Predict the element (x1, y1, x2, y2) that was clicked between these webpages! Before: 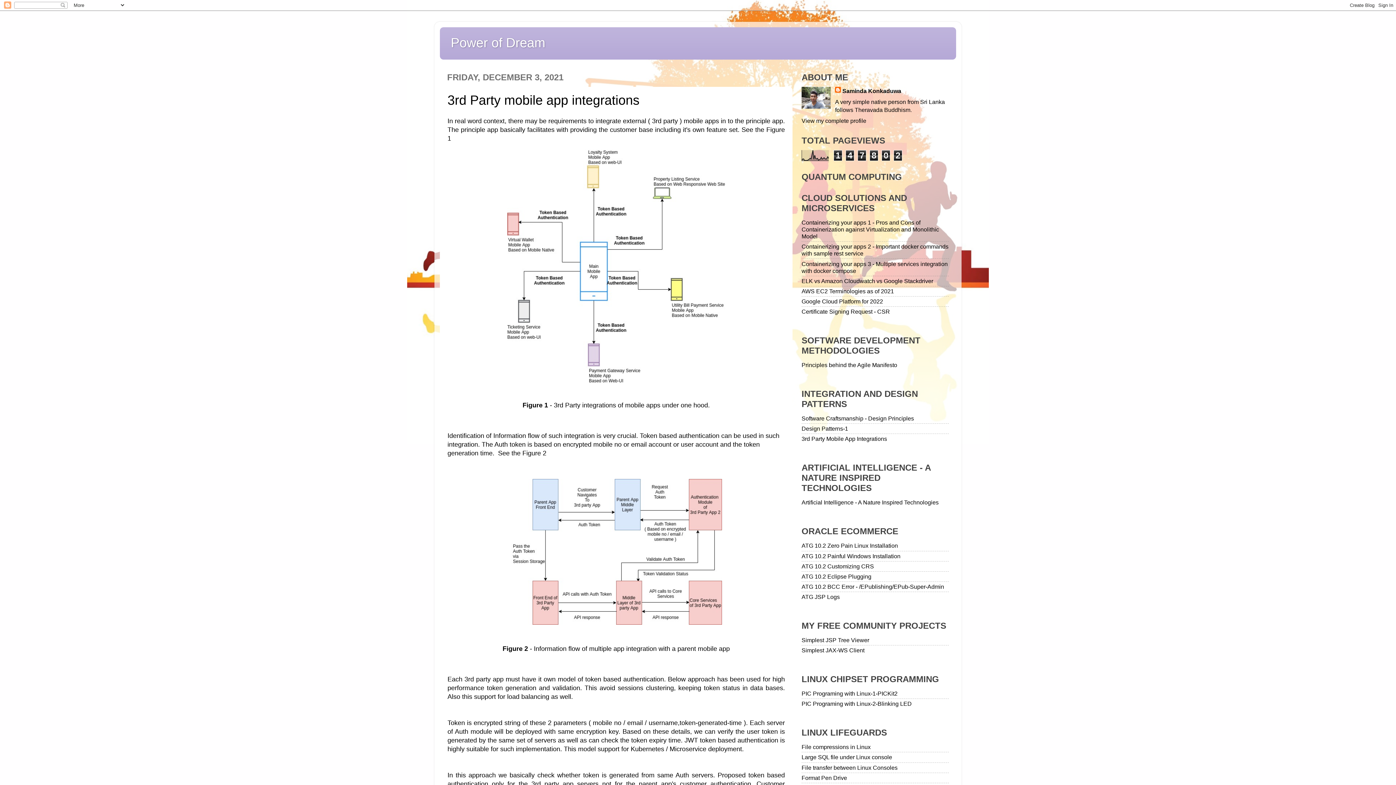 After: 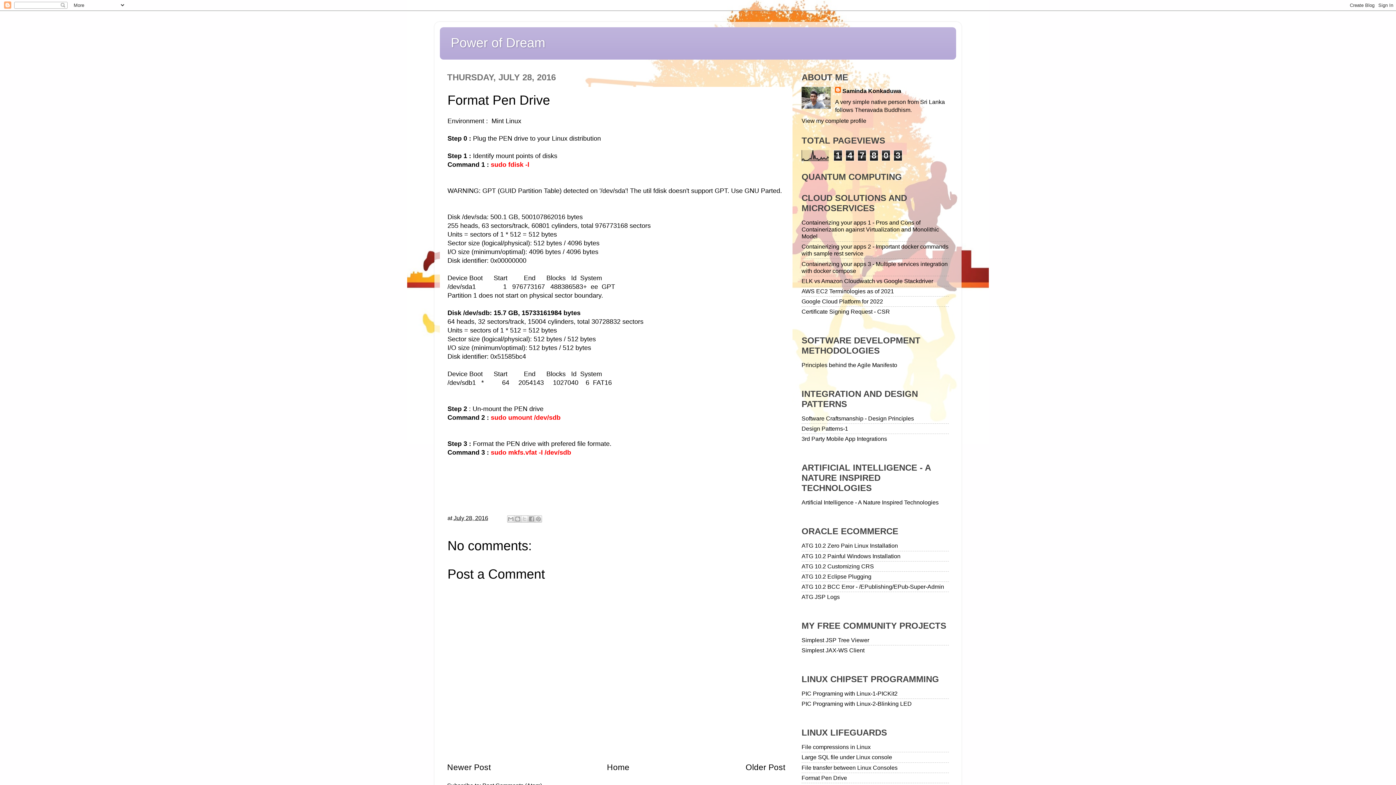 Action: label: Format Pen Drive bbox: (801, 774, 847, 781)